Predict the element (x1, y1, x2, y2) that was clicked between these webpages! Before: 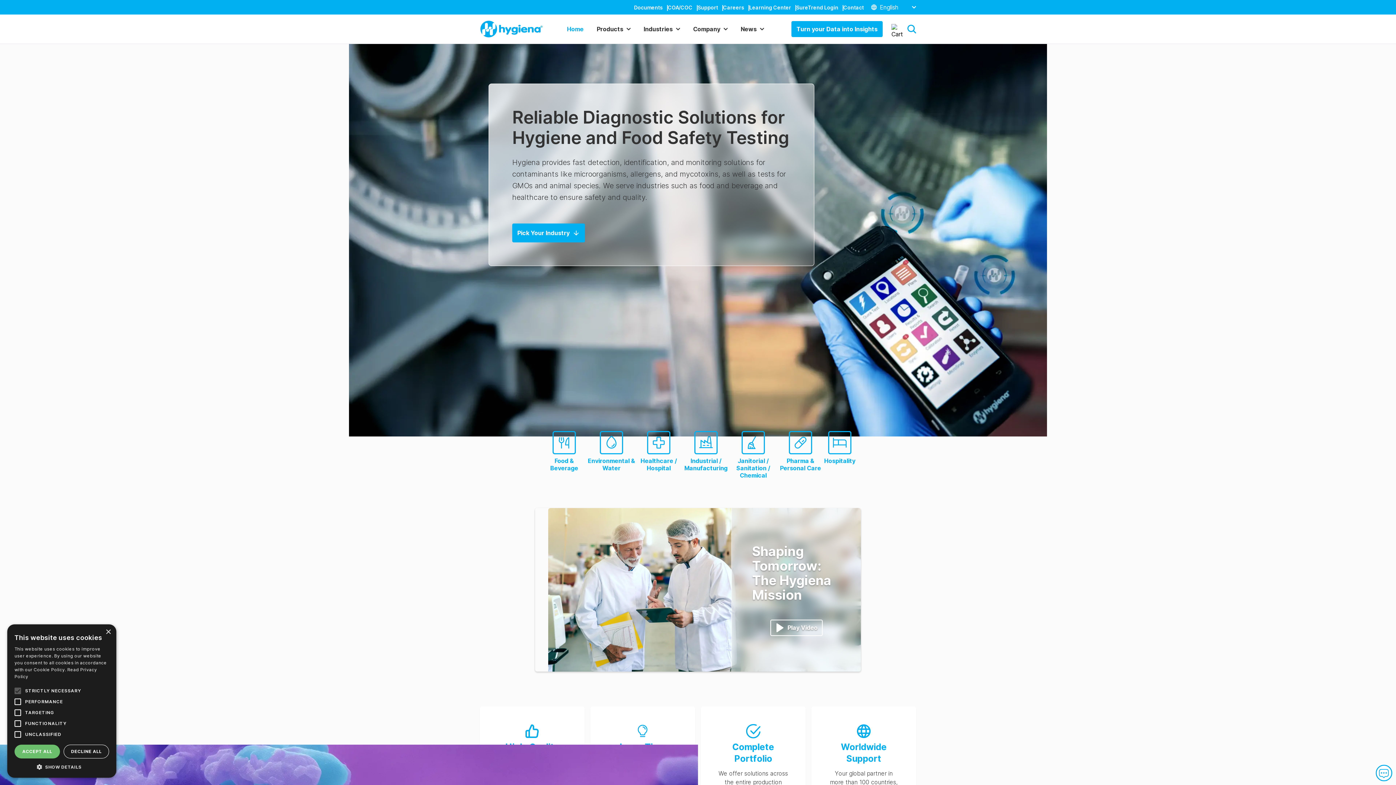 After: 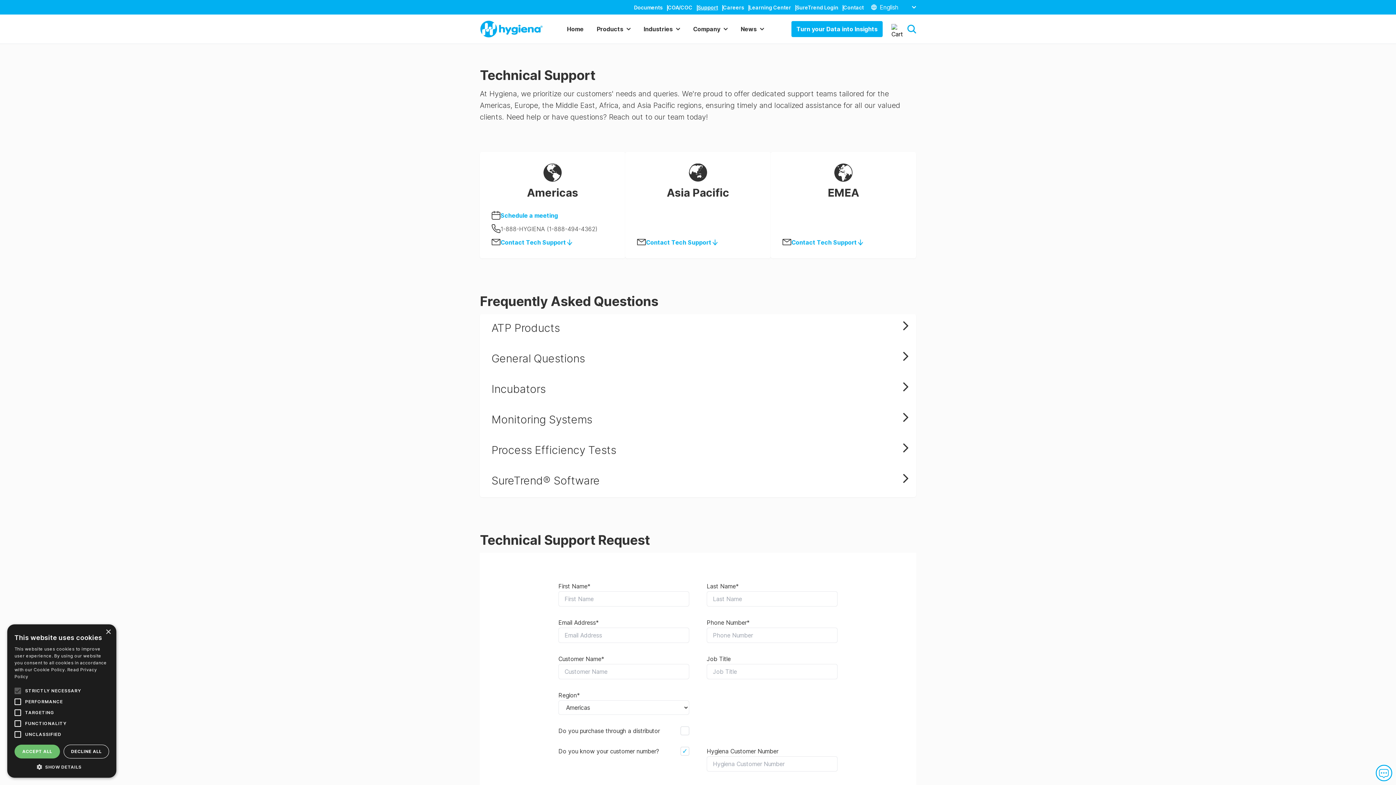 Action: label: Support bbox: (697, 4, 723, 10)